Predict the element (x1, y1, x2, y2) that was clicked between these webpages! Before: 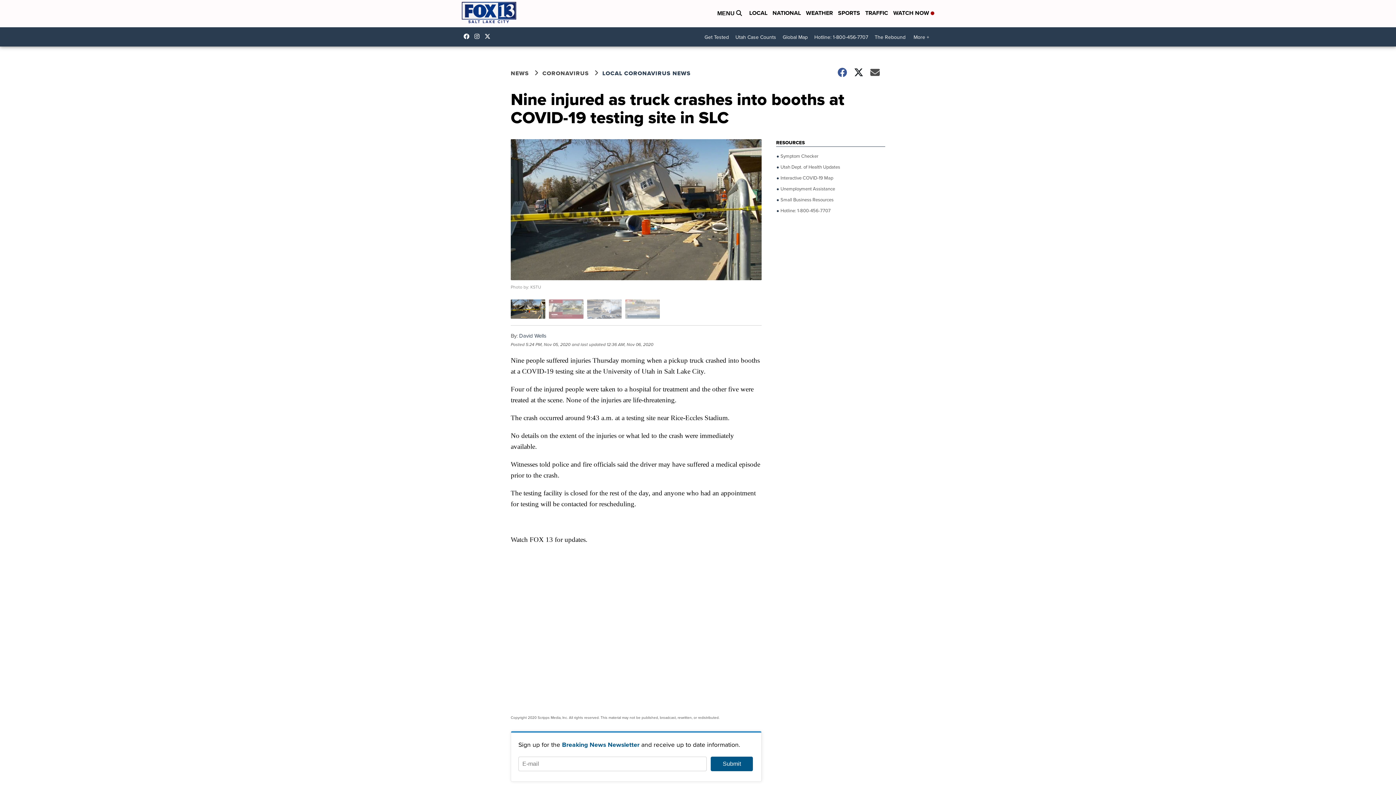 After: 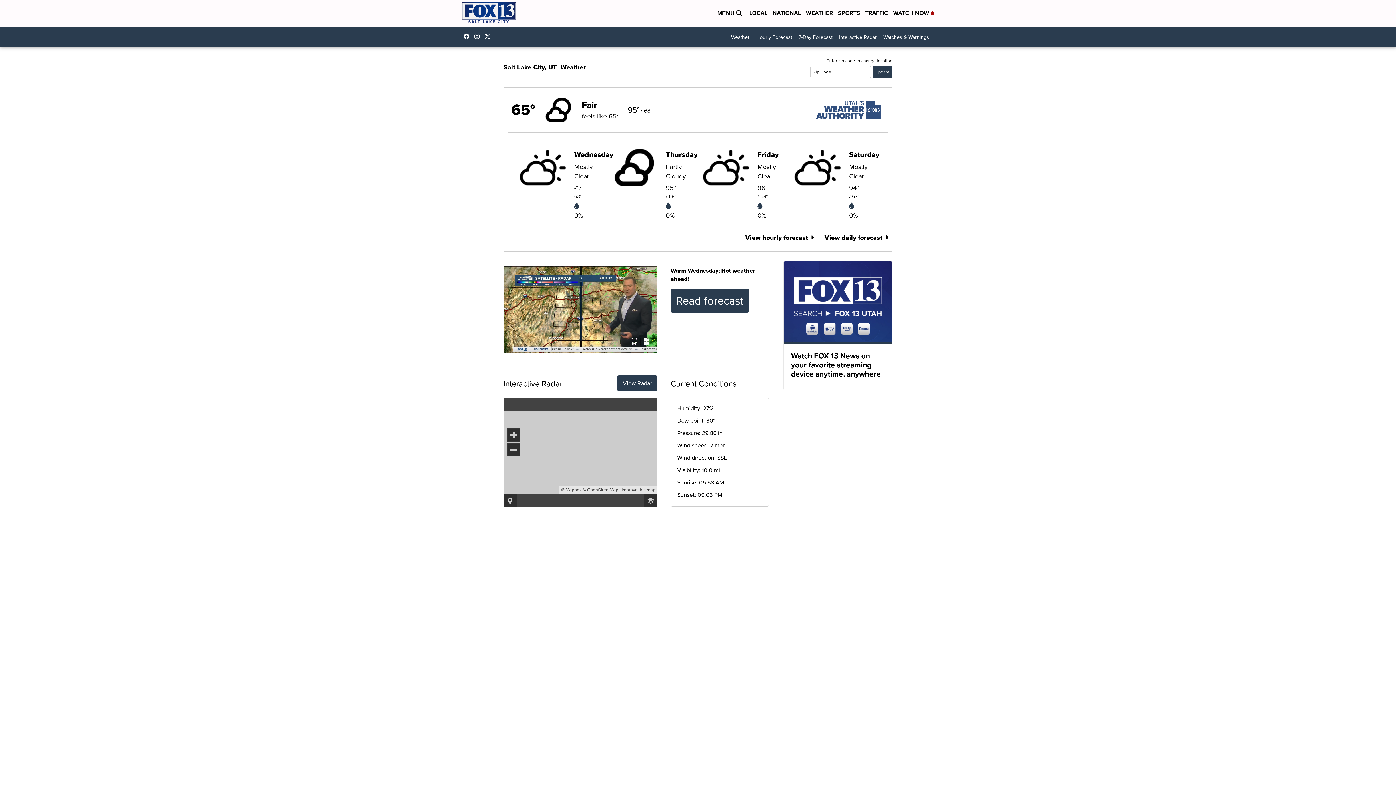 Action: label: WEATHER bbox: (806, 8, 833, 18)